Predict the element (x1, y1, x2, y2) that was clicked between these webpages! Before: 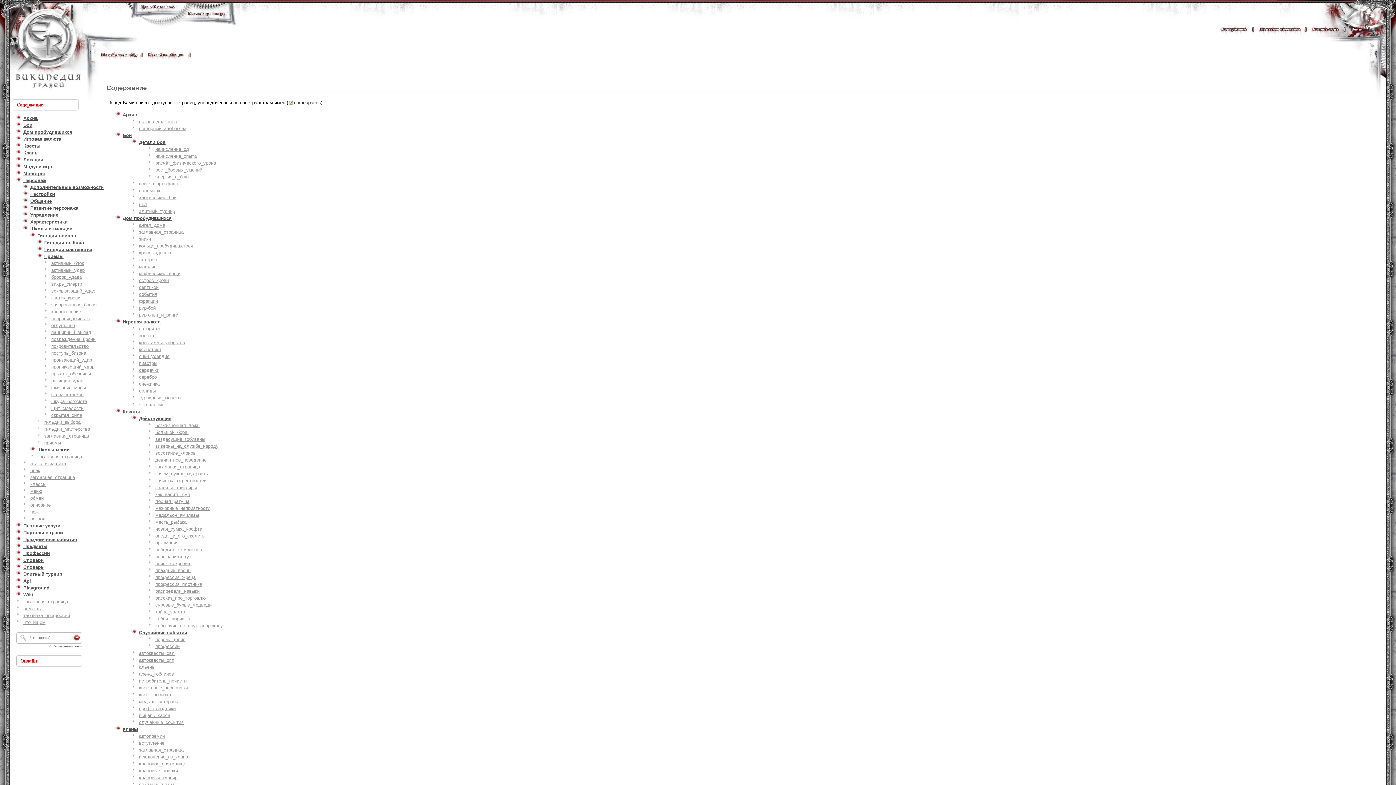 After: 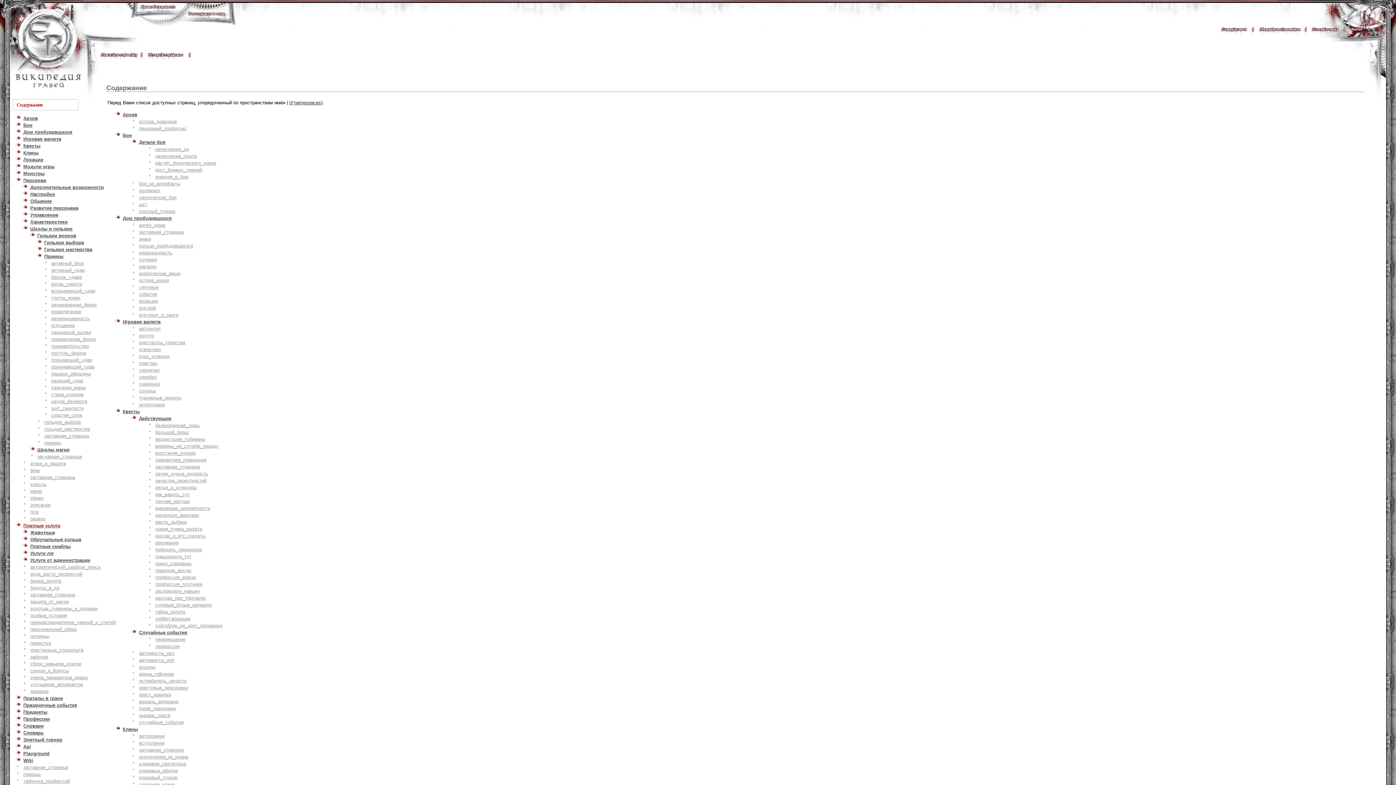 Action: label: Платные услуги bbox: (23, 523, 60, 528)